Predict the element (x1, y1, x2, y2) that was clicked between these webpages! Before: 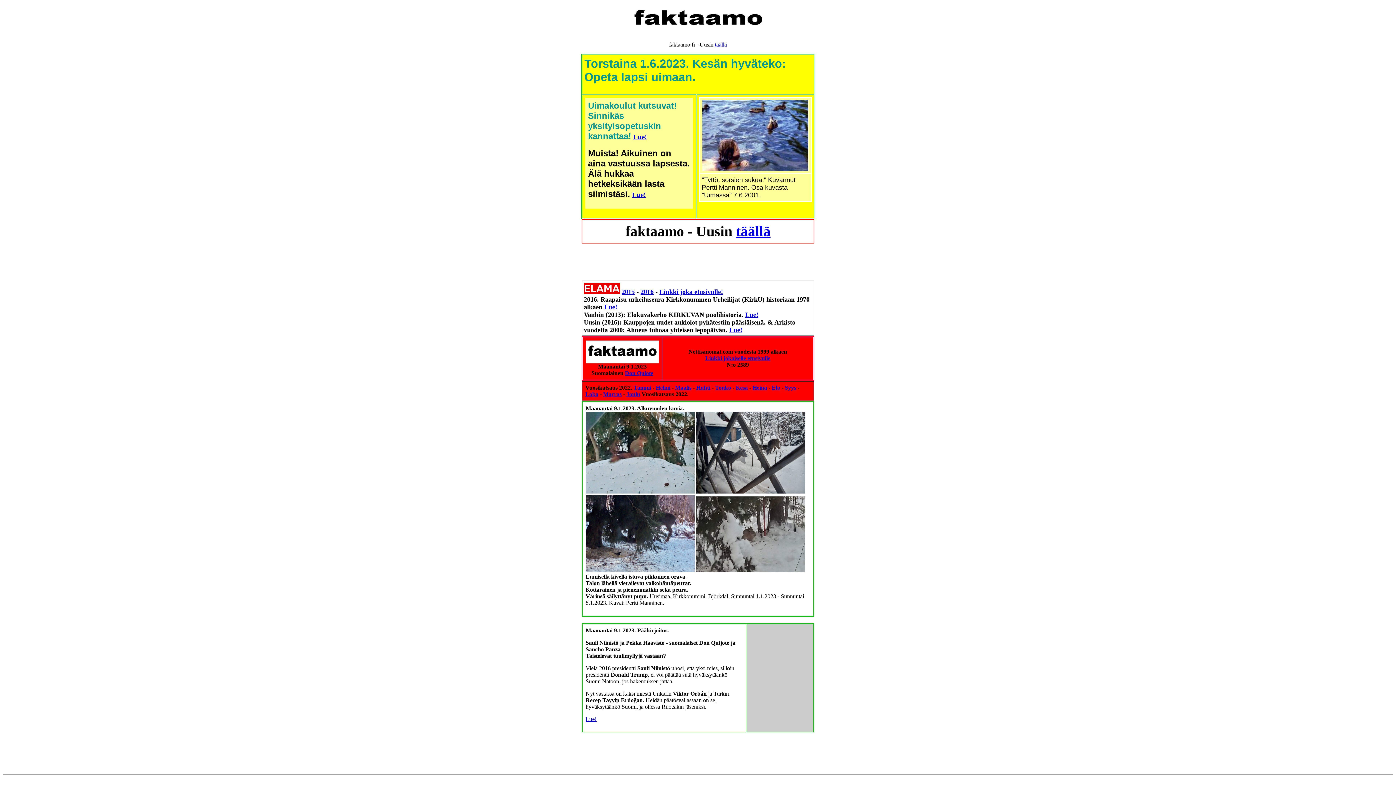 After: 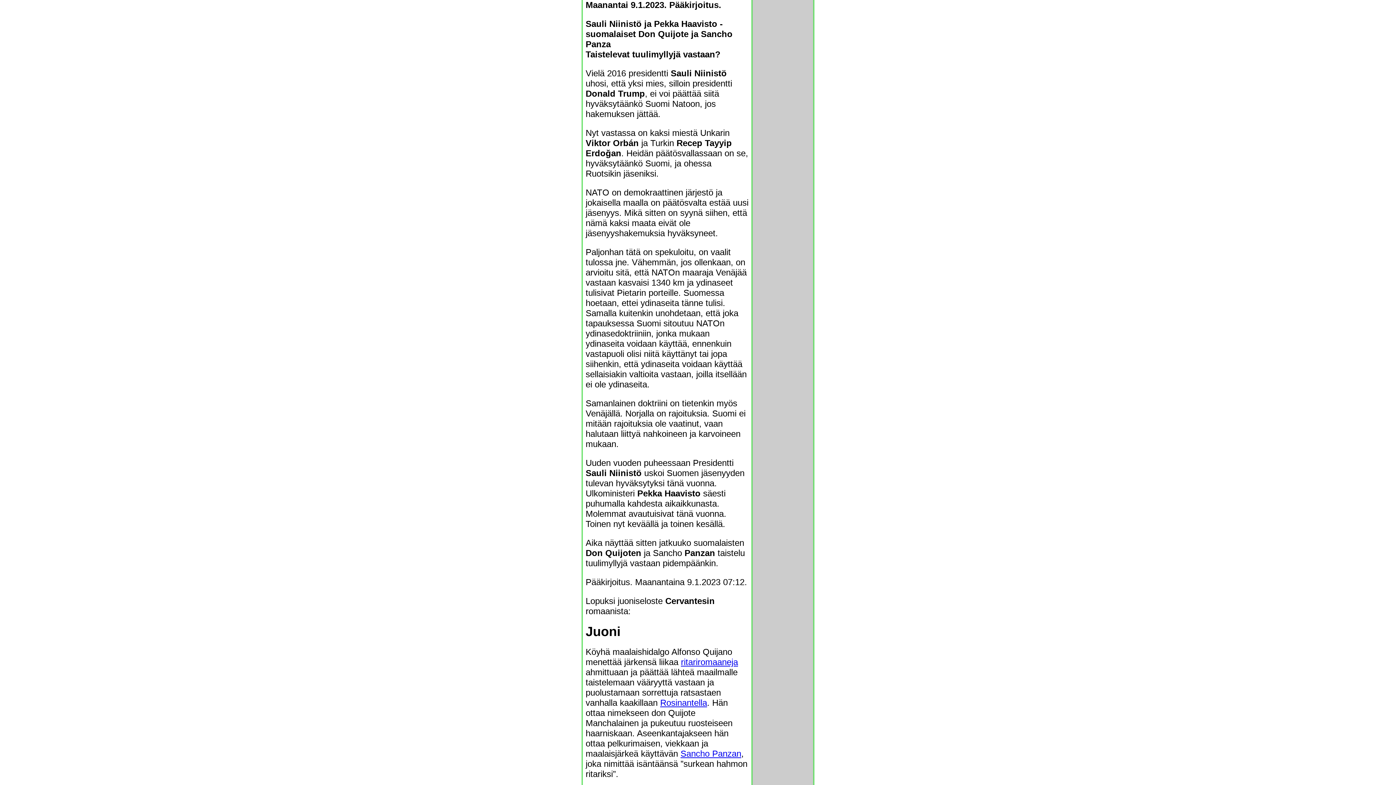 Action: bbox: (585, 716, 596, 722) label: Lue!